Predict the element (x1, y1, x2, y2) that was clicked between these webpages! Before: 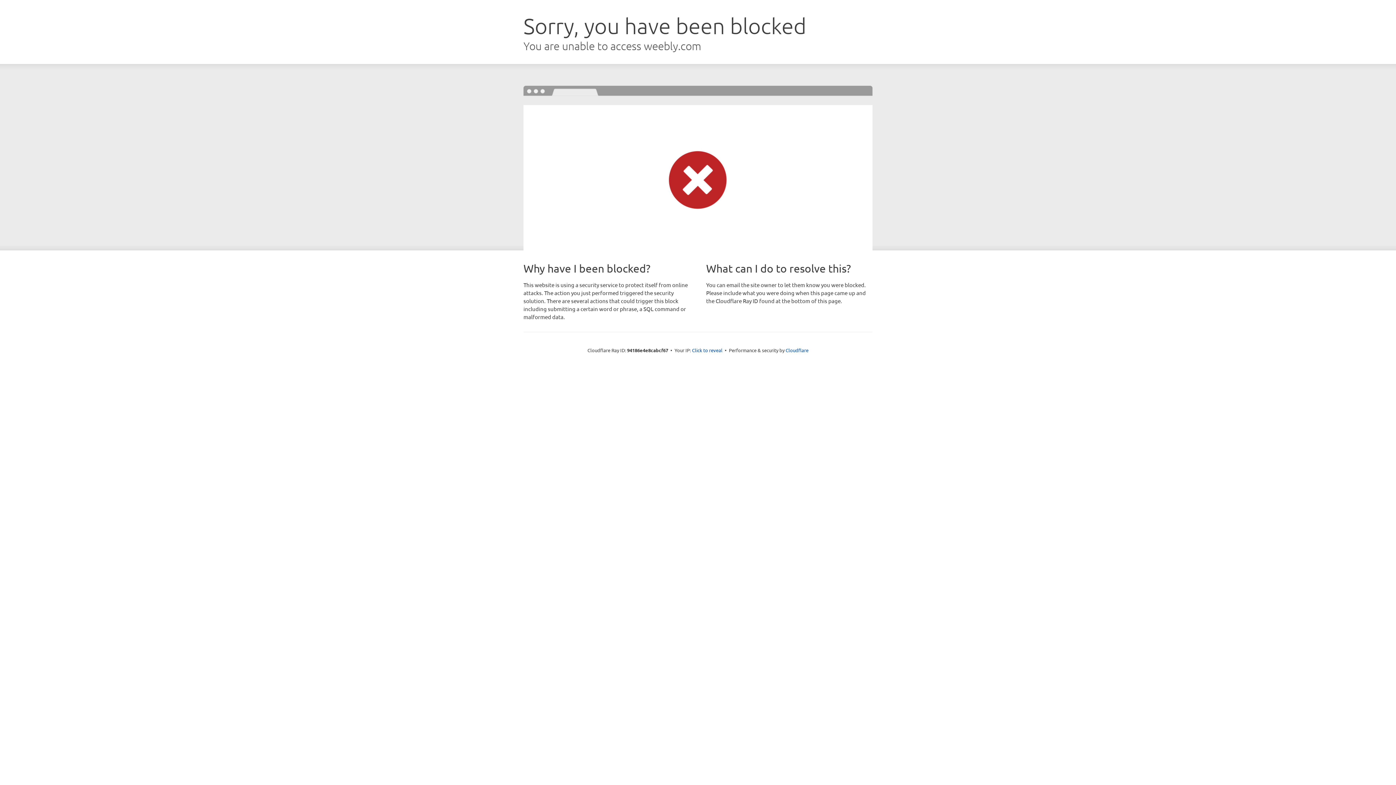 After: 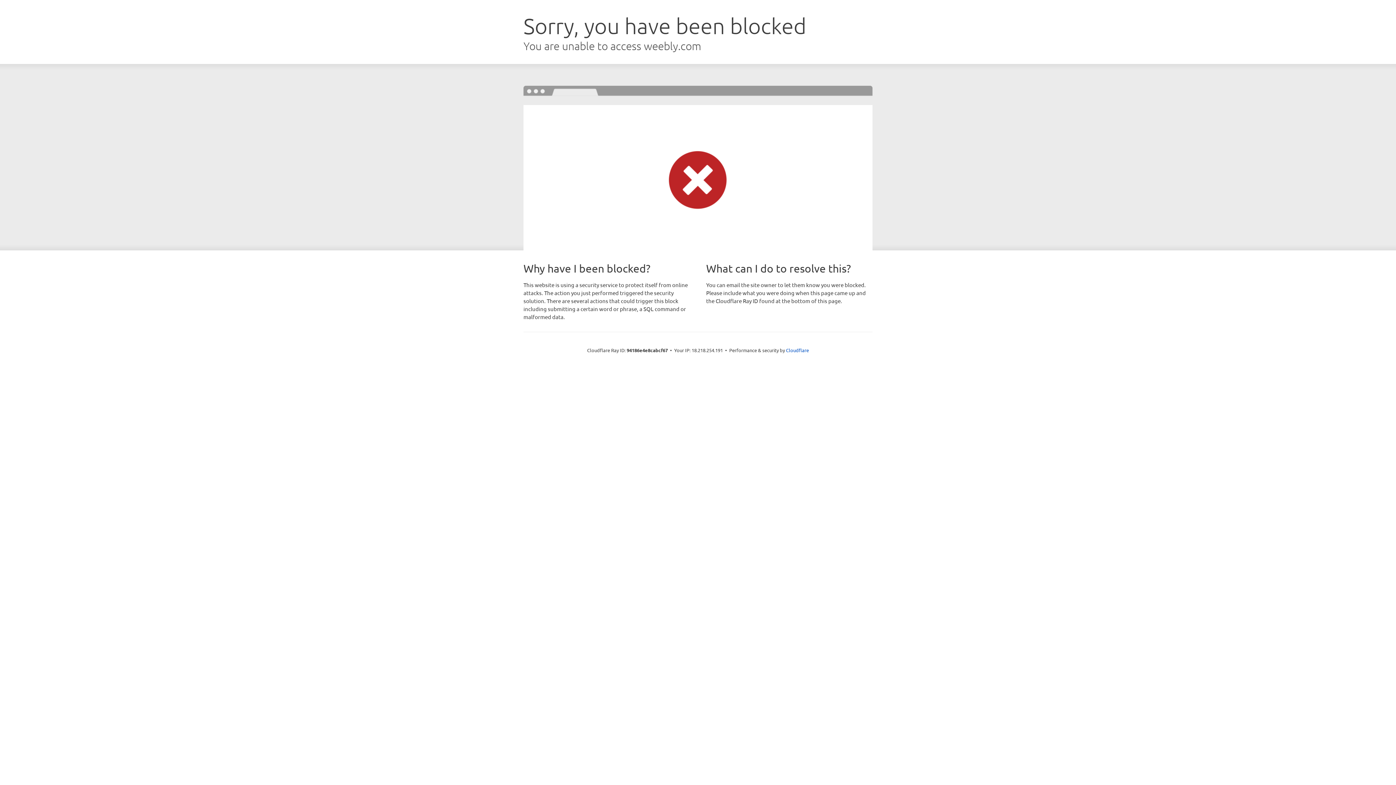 Action: bbox: (692, 346, 722, 353) label: Click to reveal